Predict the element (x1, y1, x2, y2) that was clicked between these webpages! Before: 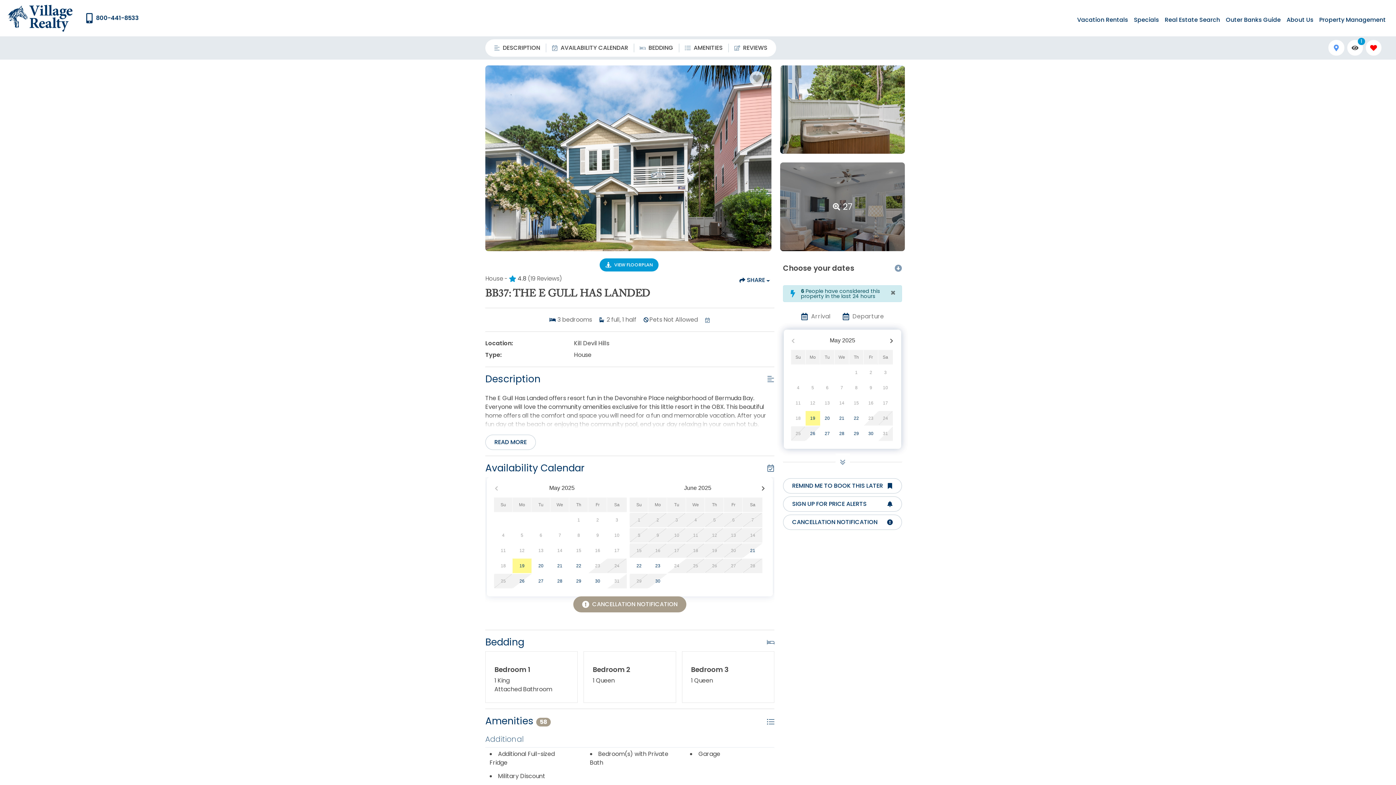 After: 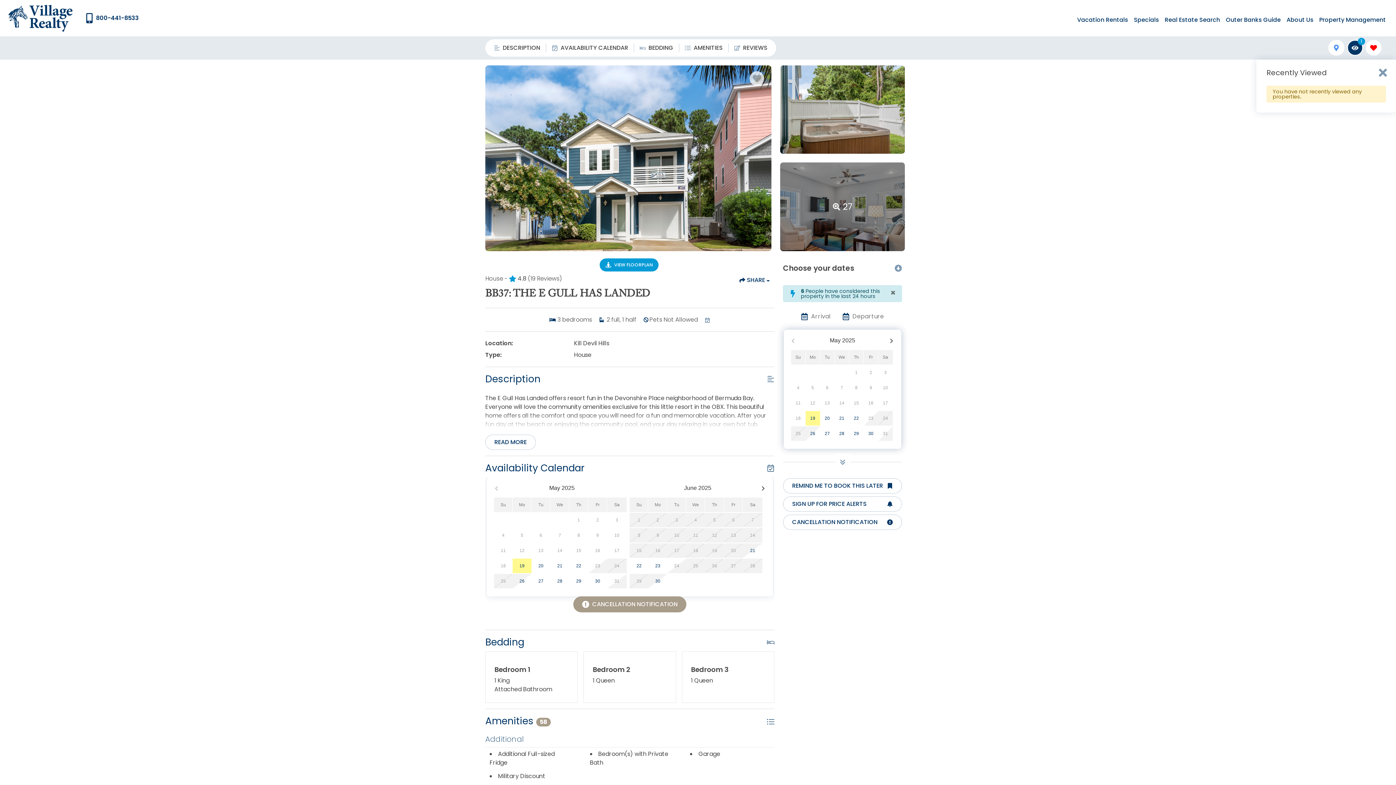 Action: bbox: (1347, 39, 1363, 55) label: Recently Viewed Toggle